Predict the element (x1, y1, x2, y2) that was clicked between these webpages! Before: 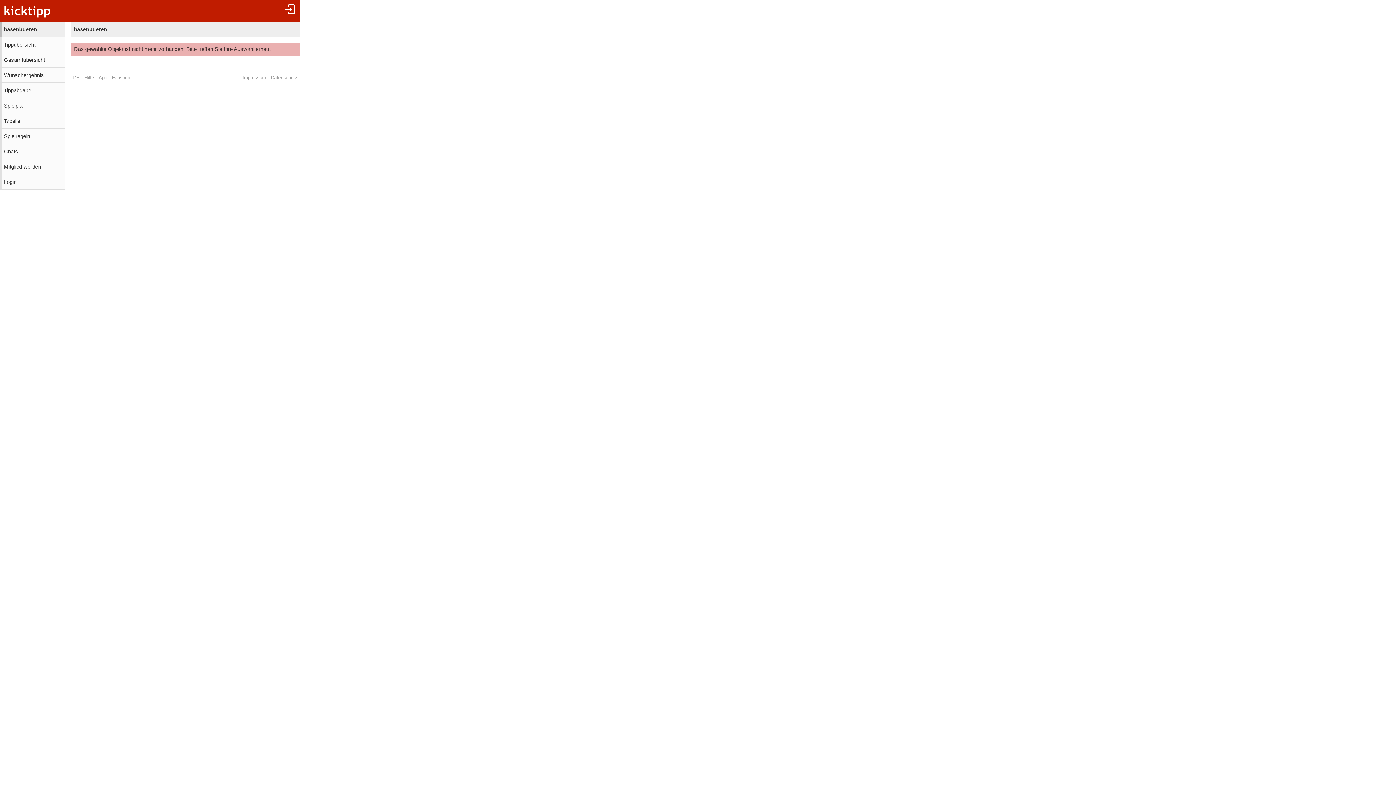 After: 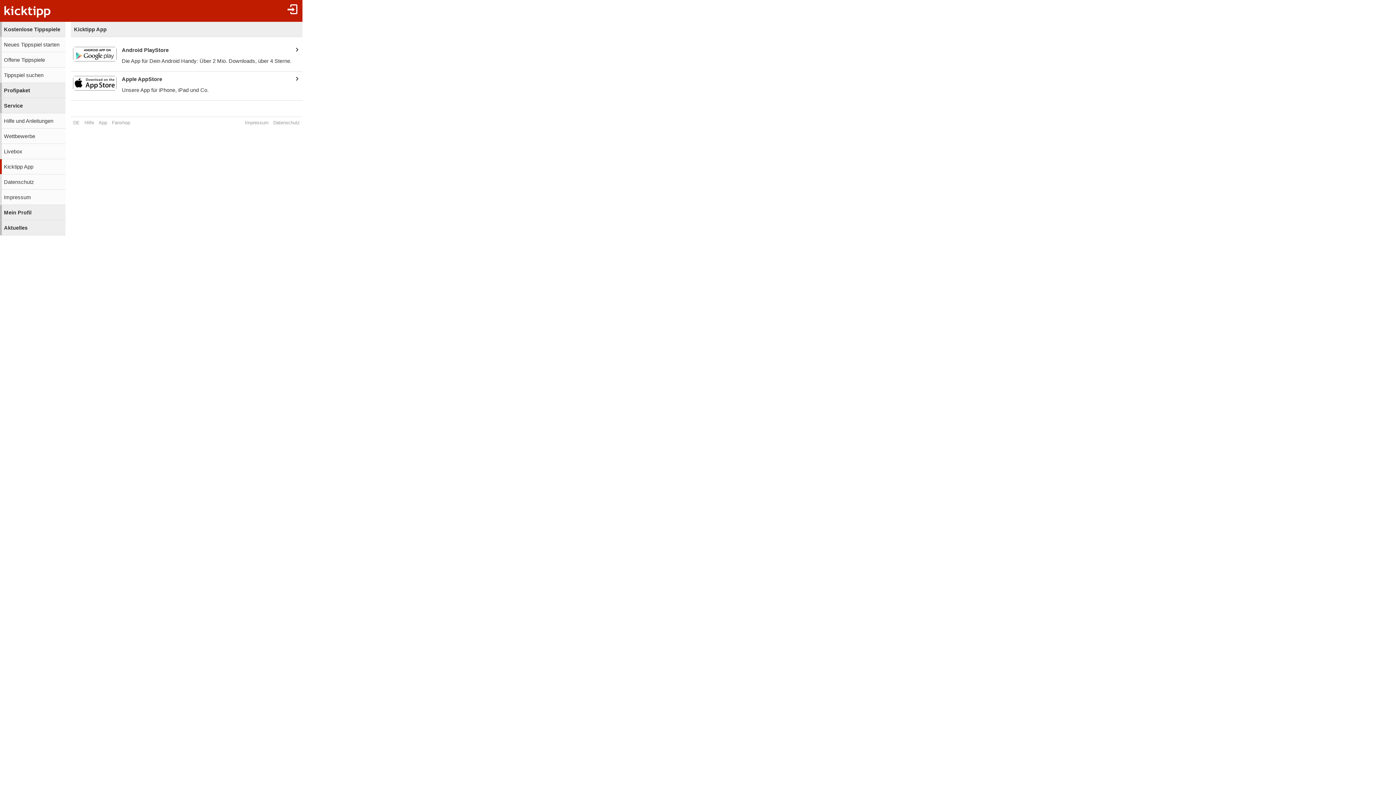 Action: label: App bbox: (96, 72, 109, 83)